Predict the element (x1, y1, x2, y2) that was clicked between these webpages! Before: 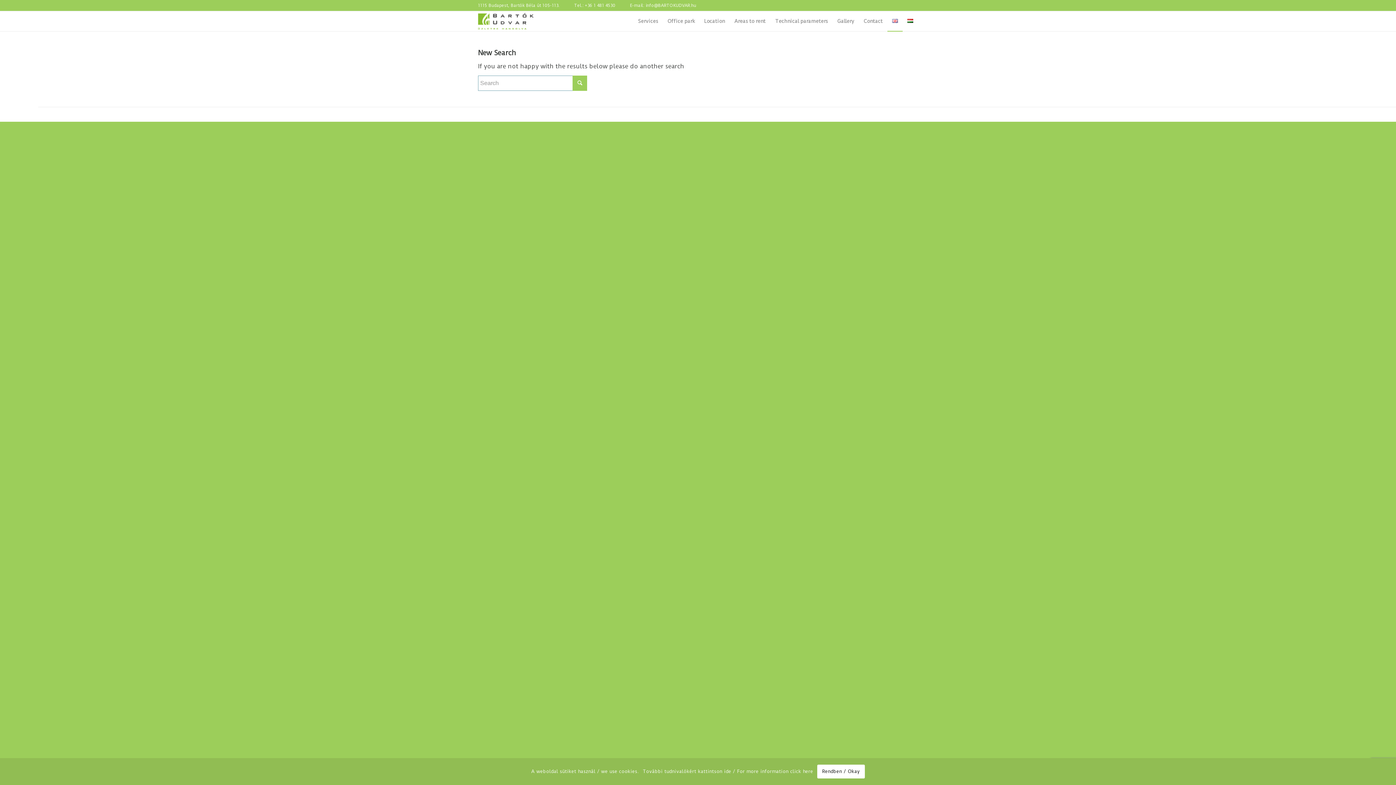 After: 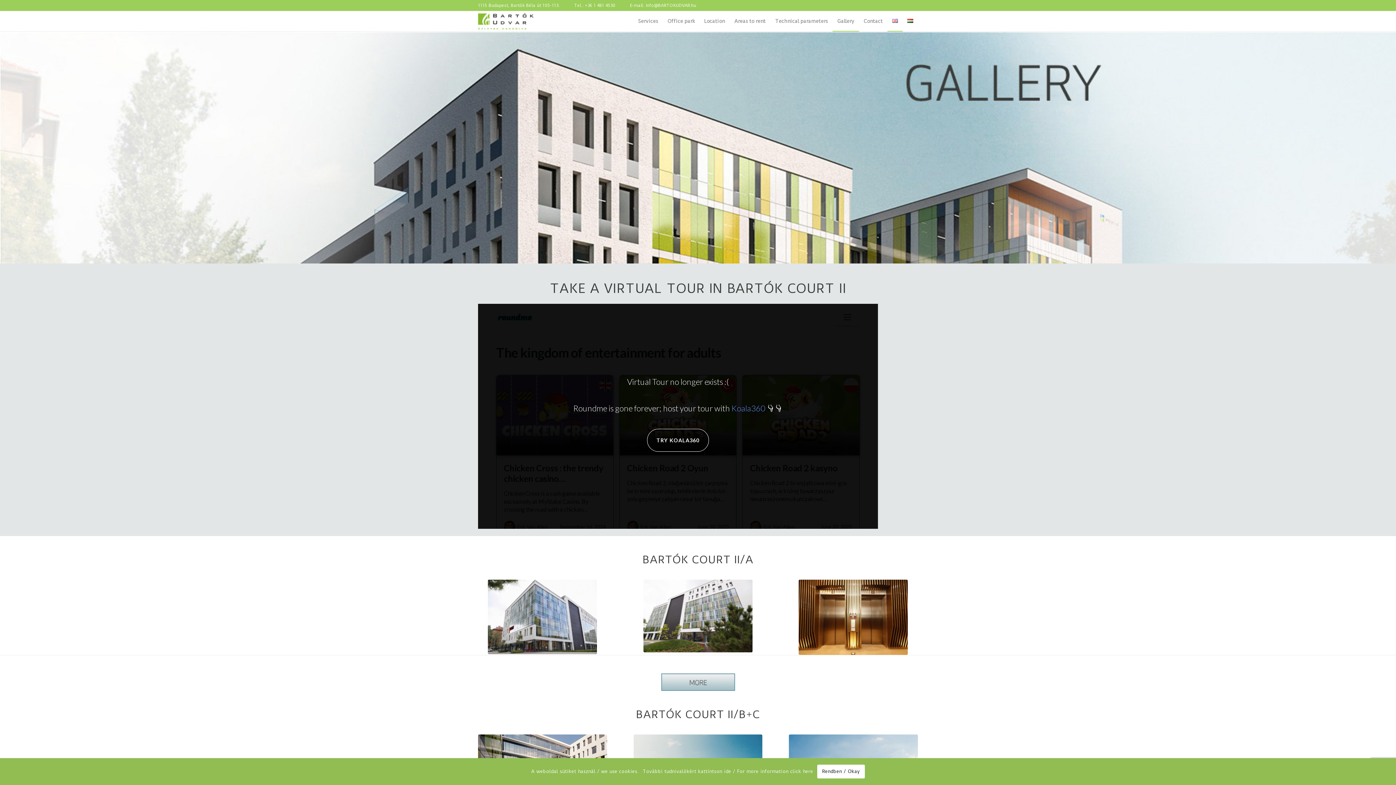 Action: label: Gallery bbox: (832, 11, 859, 31)